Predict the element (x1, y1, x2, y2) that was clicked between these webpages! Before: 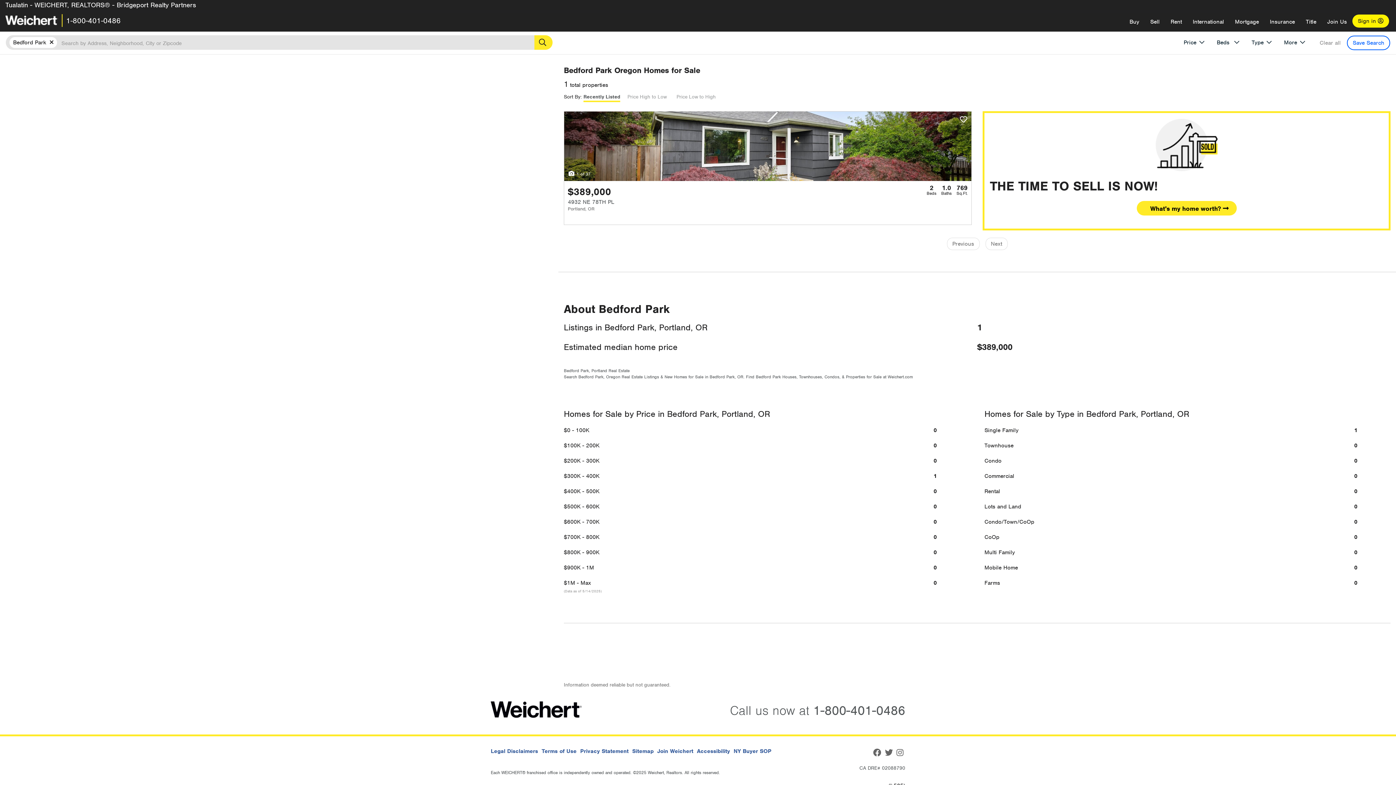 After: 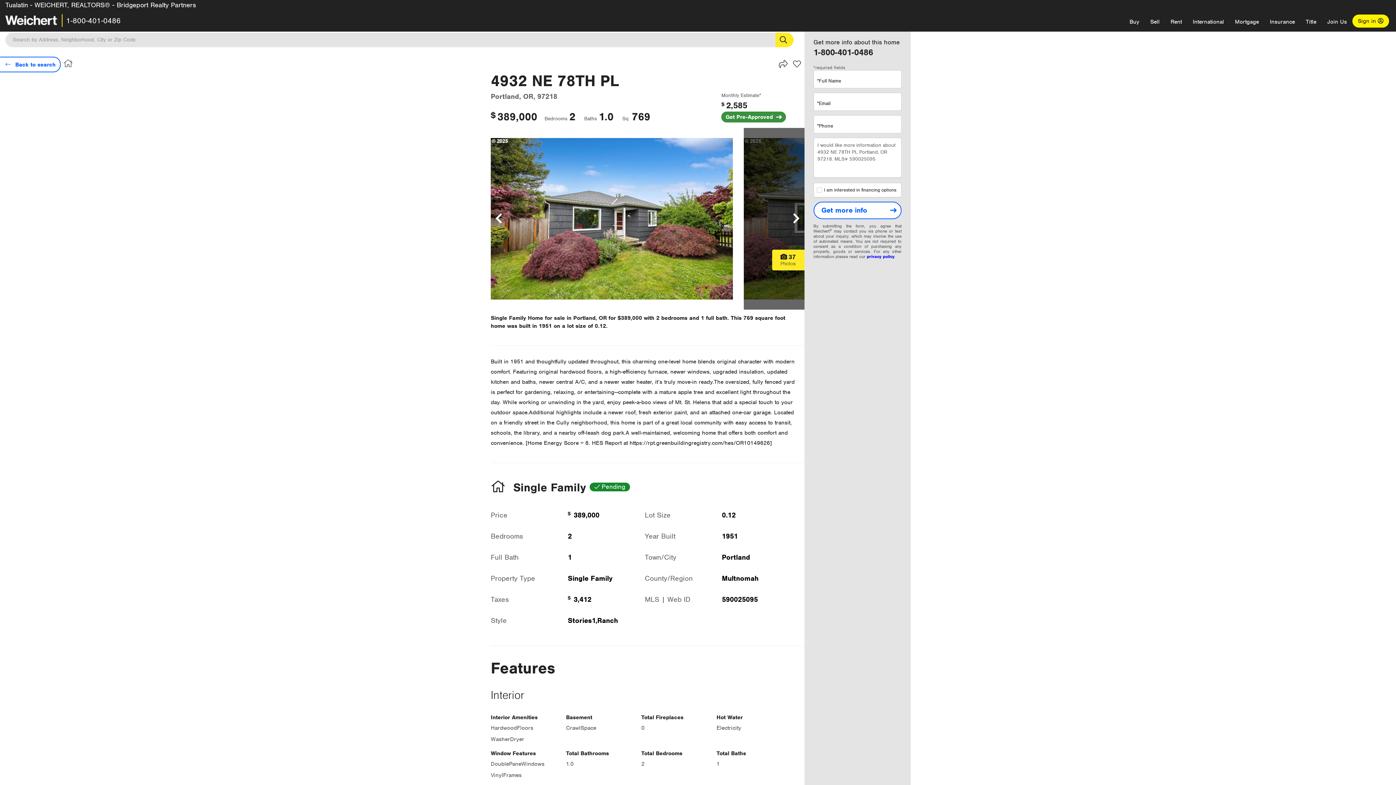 Action: label: View 4932 NE 78TH PL Portland, OR MLS# 590025095 bbox: (564, 111, 971, 224)